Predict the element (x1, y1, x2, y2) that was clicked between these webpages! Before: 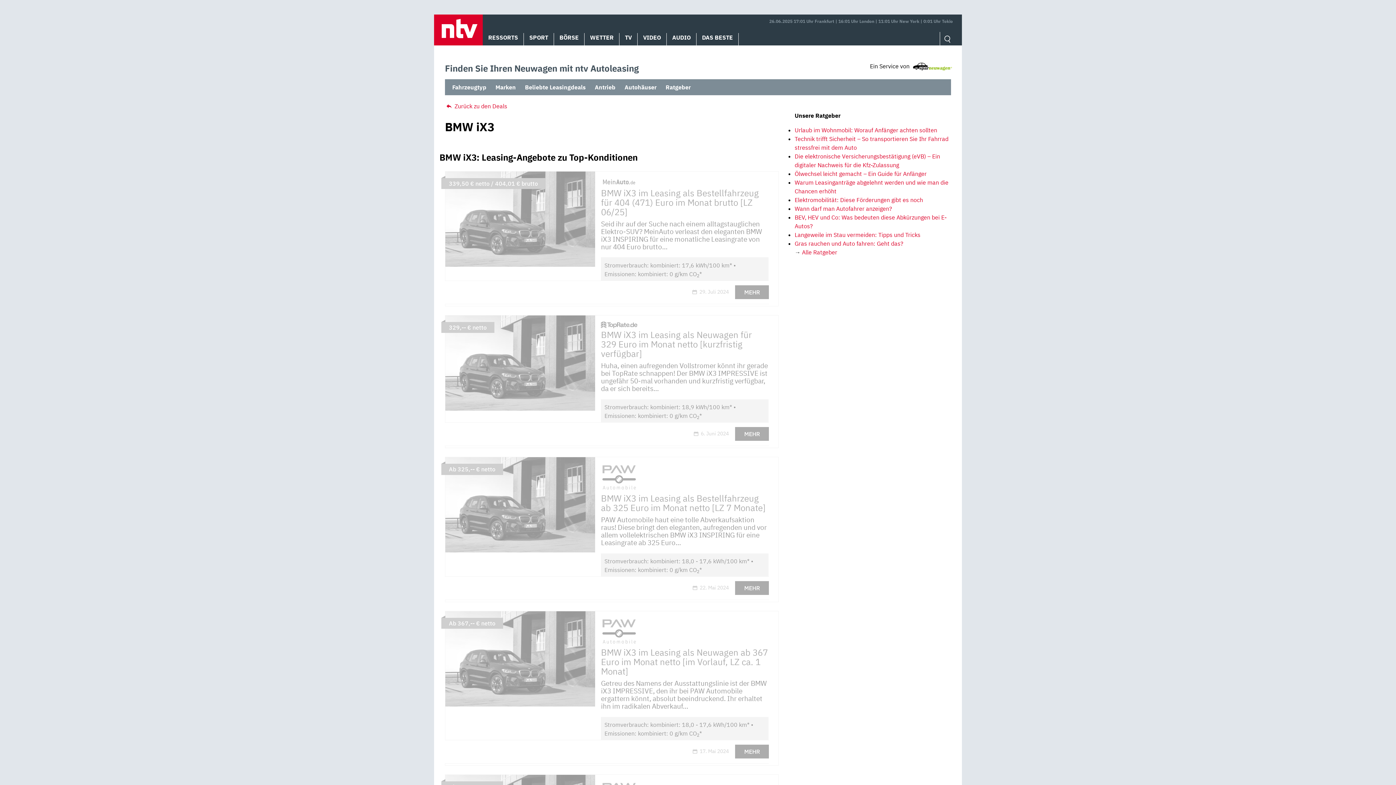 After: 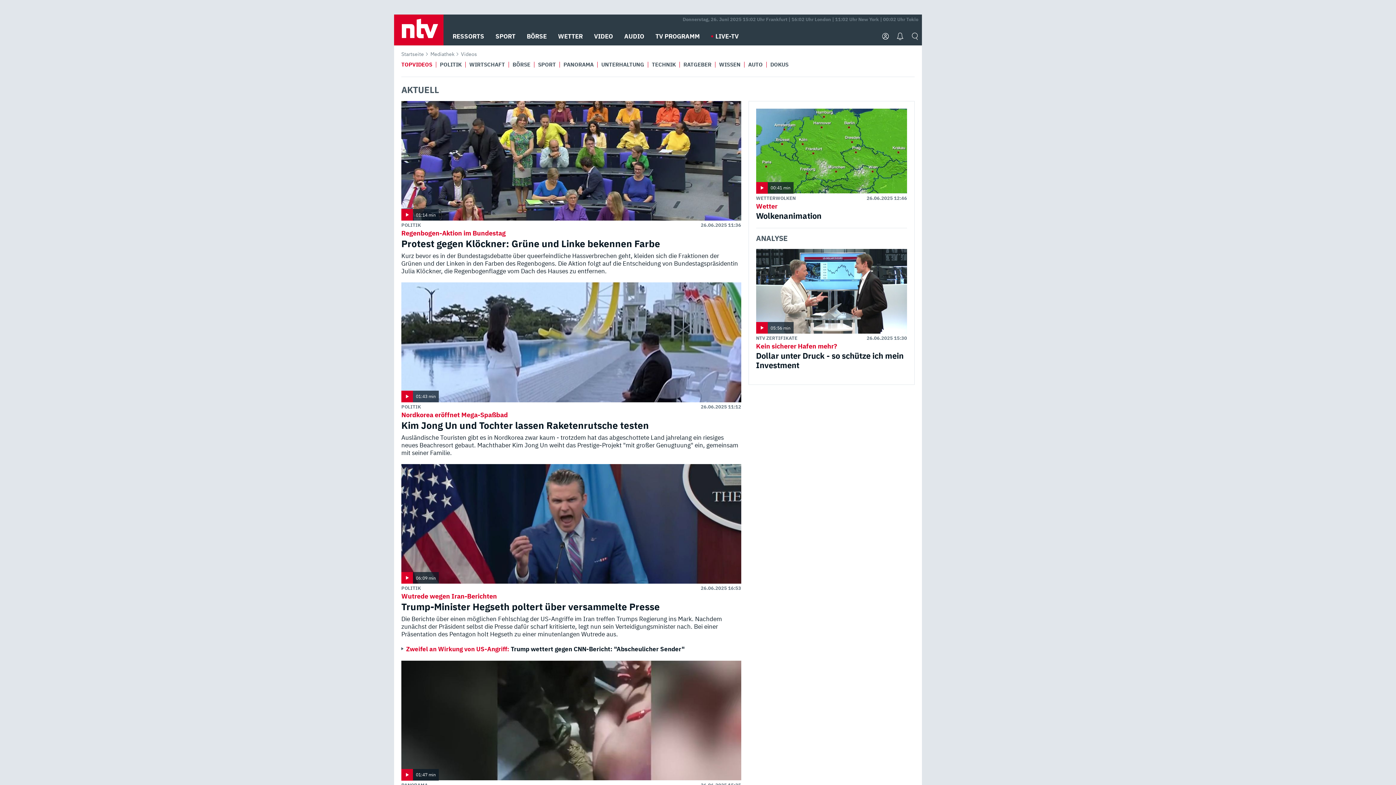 Action: bbox: (643, 33, 661, 41) label: VIDEO